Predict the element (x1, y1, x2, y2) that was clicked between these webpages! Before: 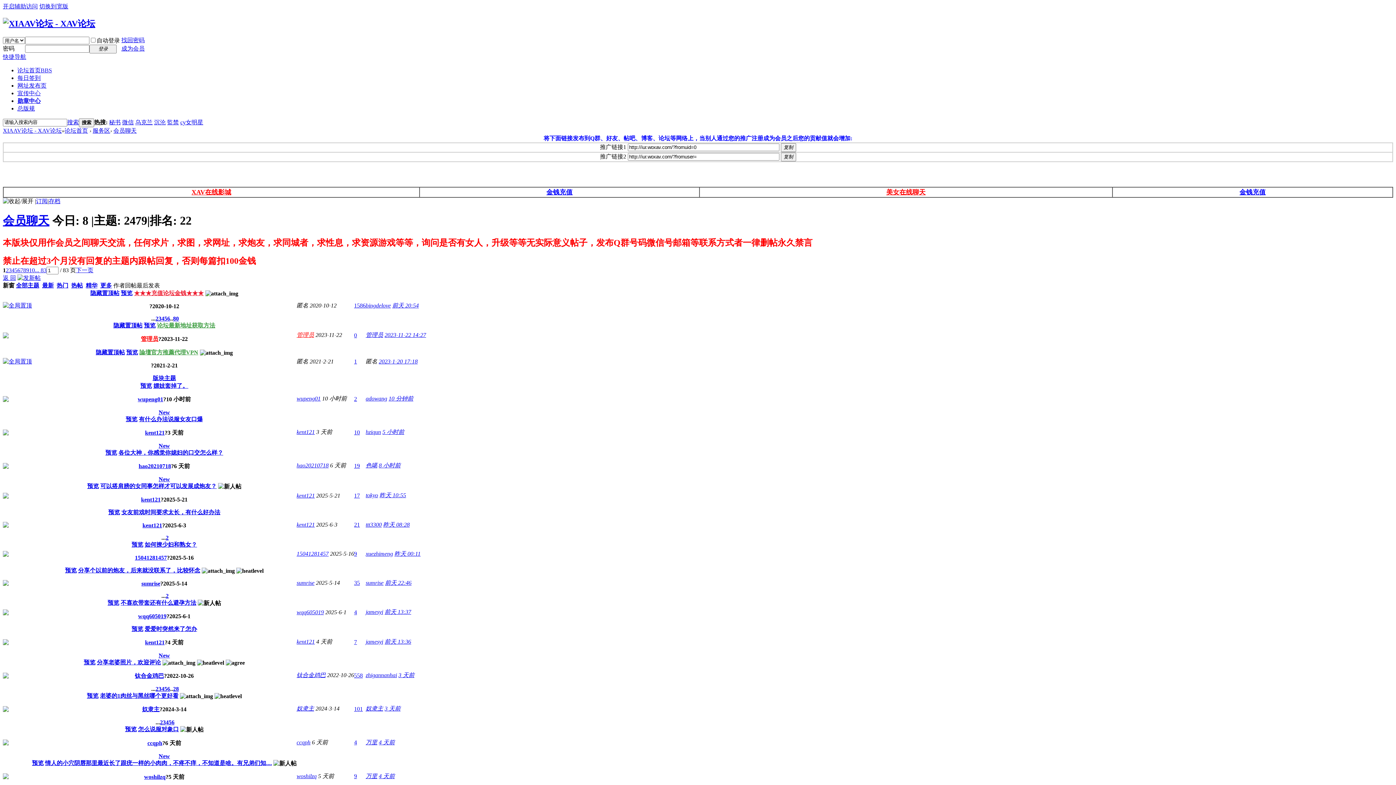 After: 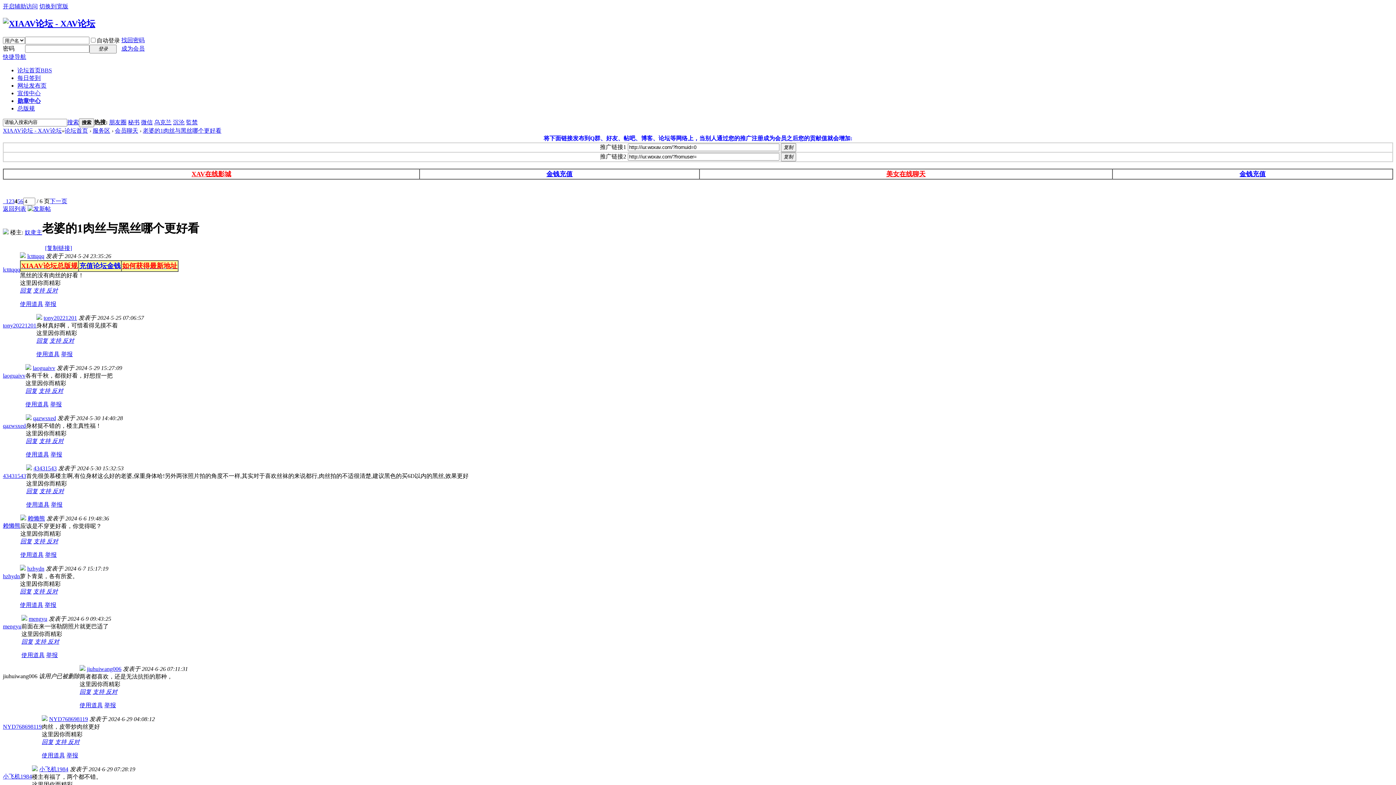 Action: bbox: (165, 719, 168, 725) label: 4